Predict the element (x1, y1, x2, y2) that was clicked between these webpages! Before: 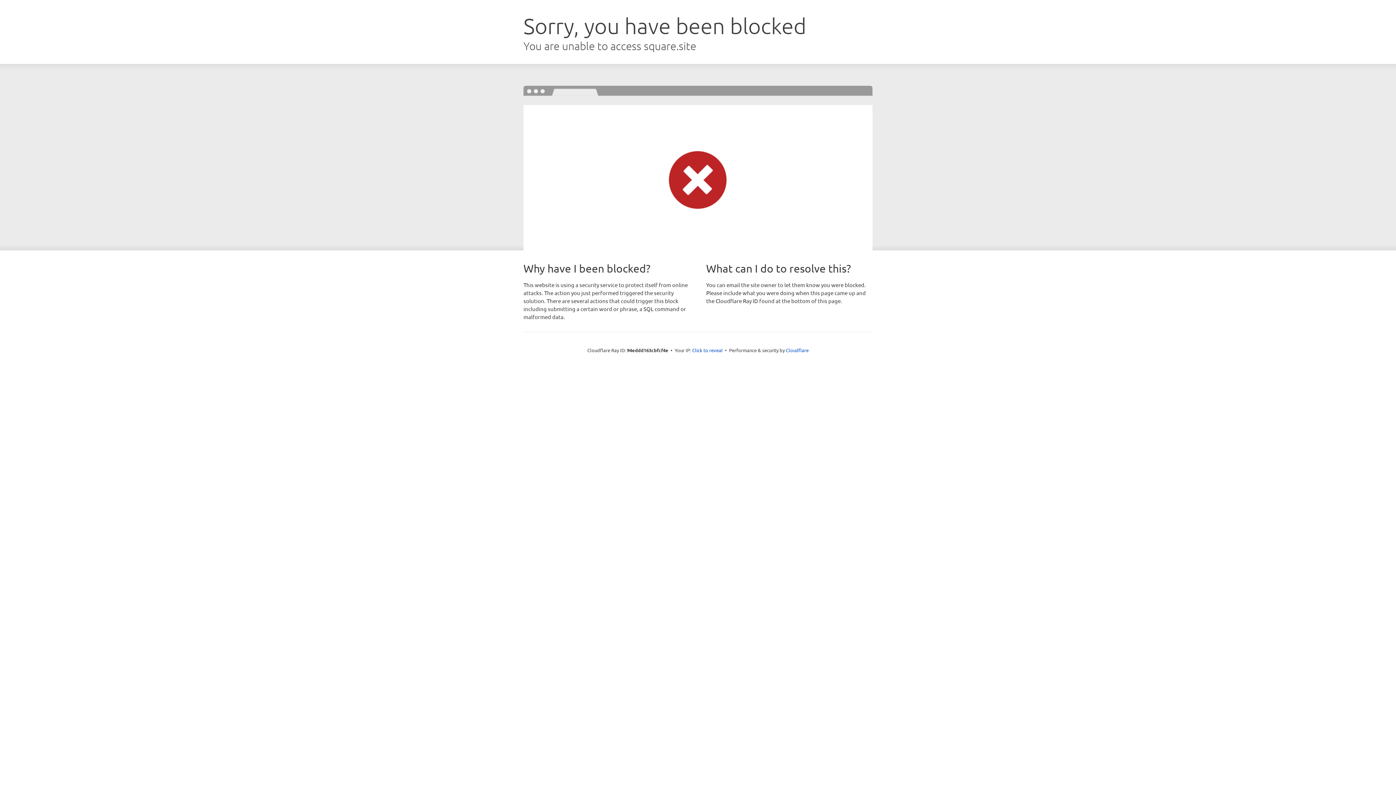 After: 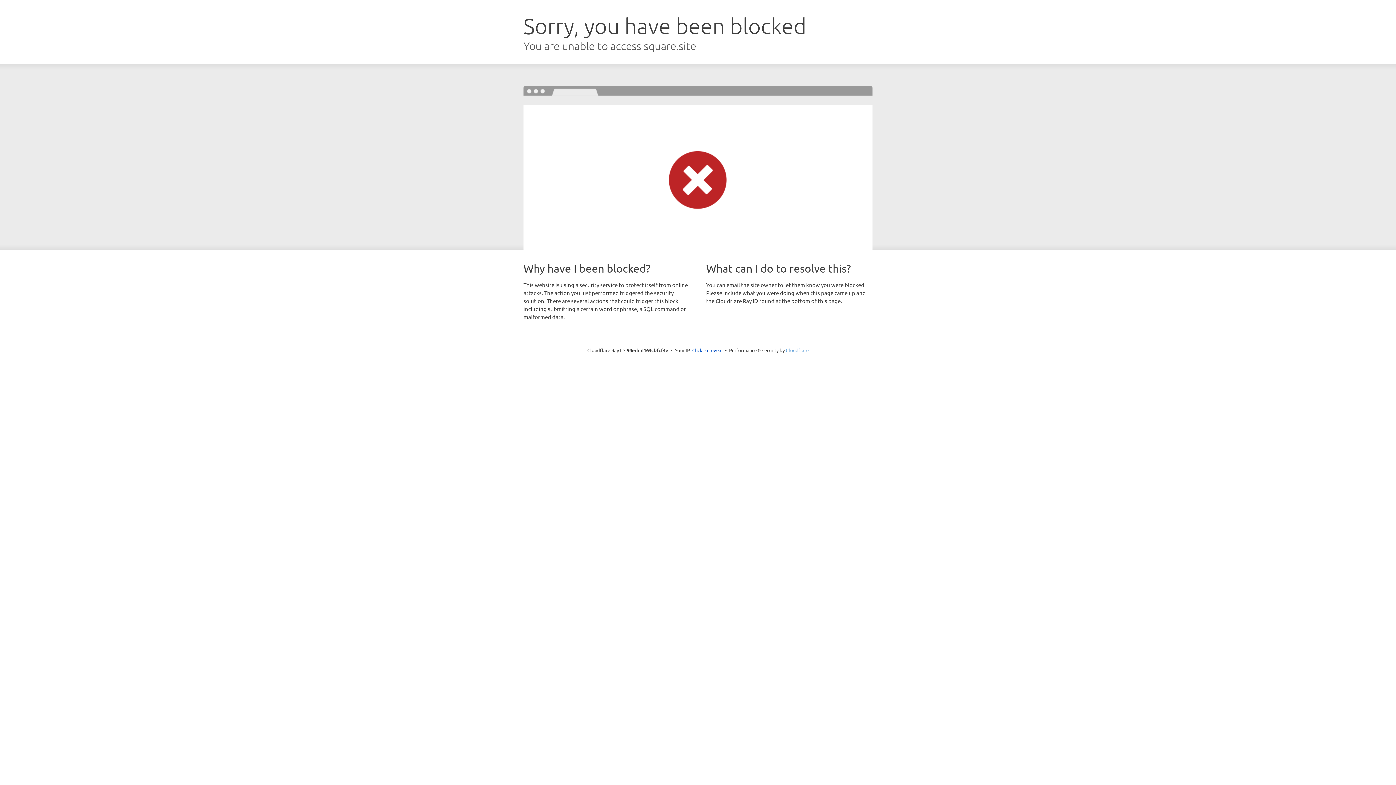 Action: bbox: (786, 347, 808, 353) label: Cloudflare